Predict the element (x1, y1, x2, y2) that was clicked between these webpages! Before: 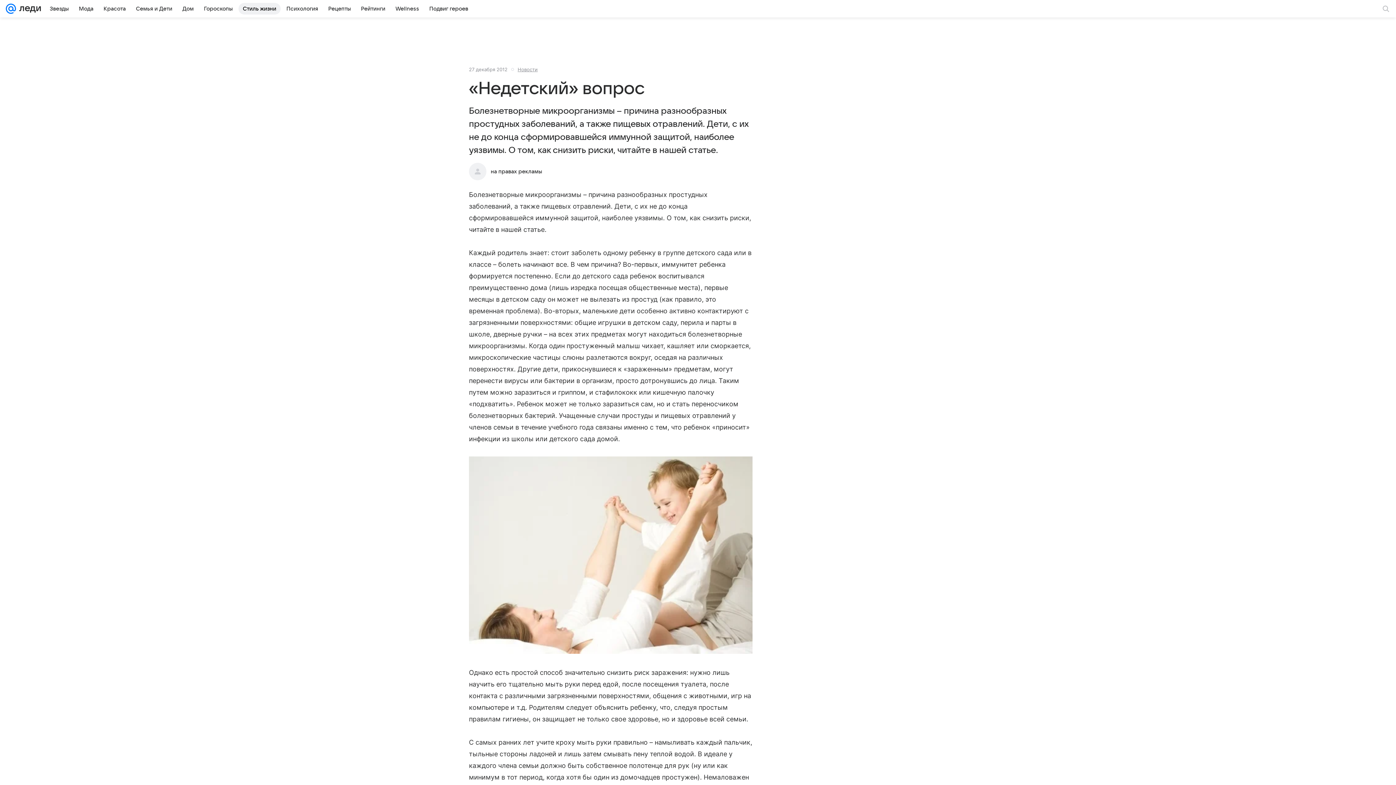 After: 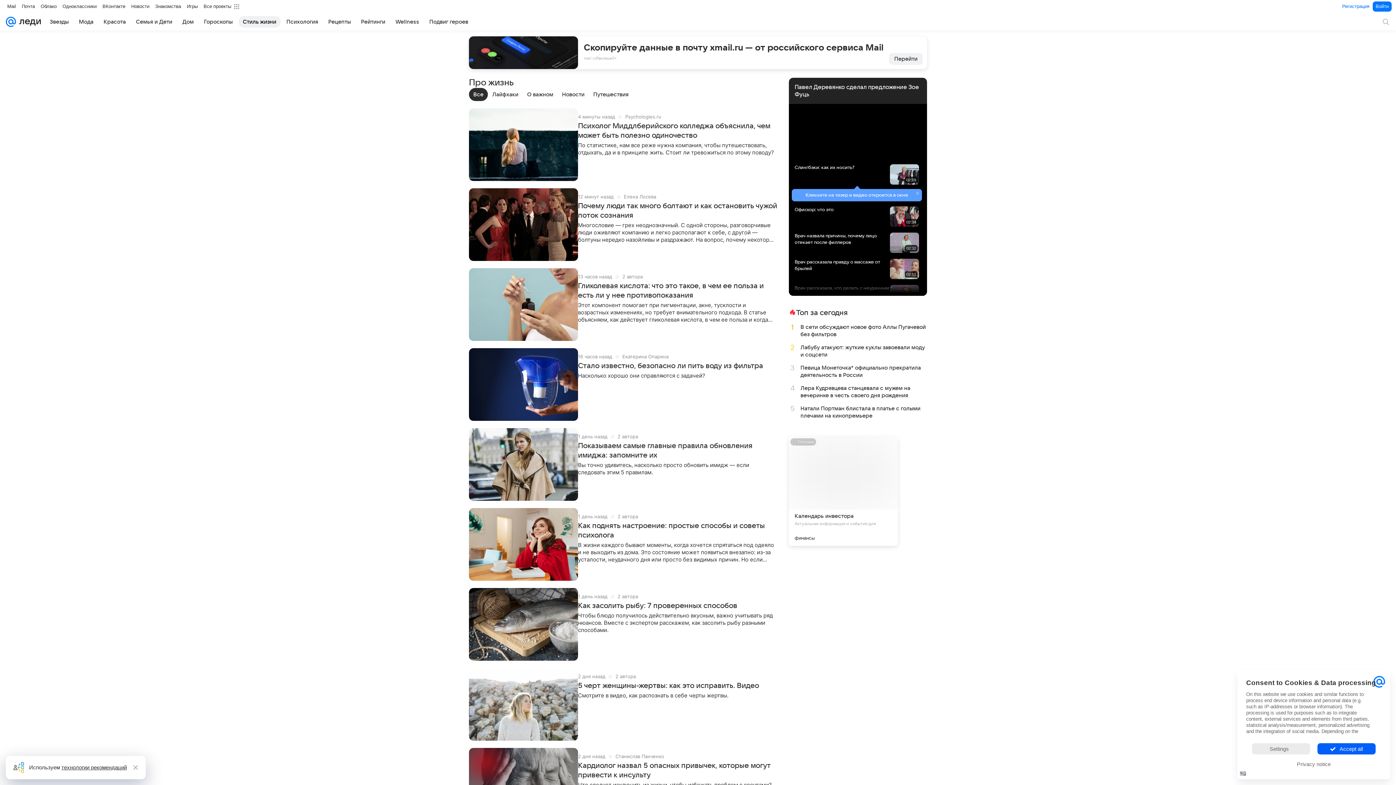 Action: bbox: (238, 2, 280, 14) label: Стиль жизни